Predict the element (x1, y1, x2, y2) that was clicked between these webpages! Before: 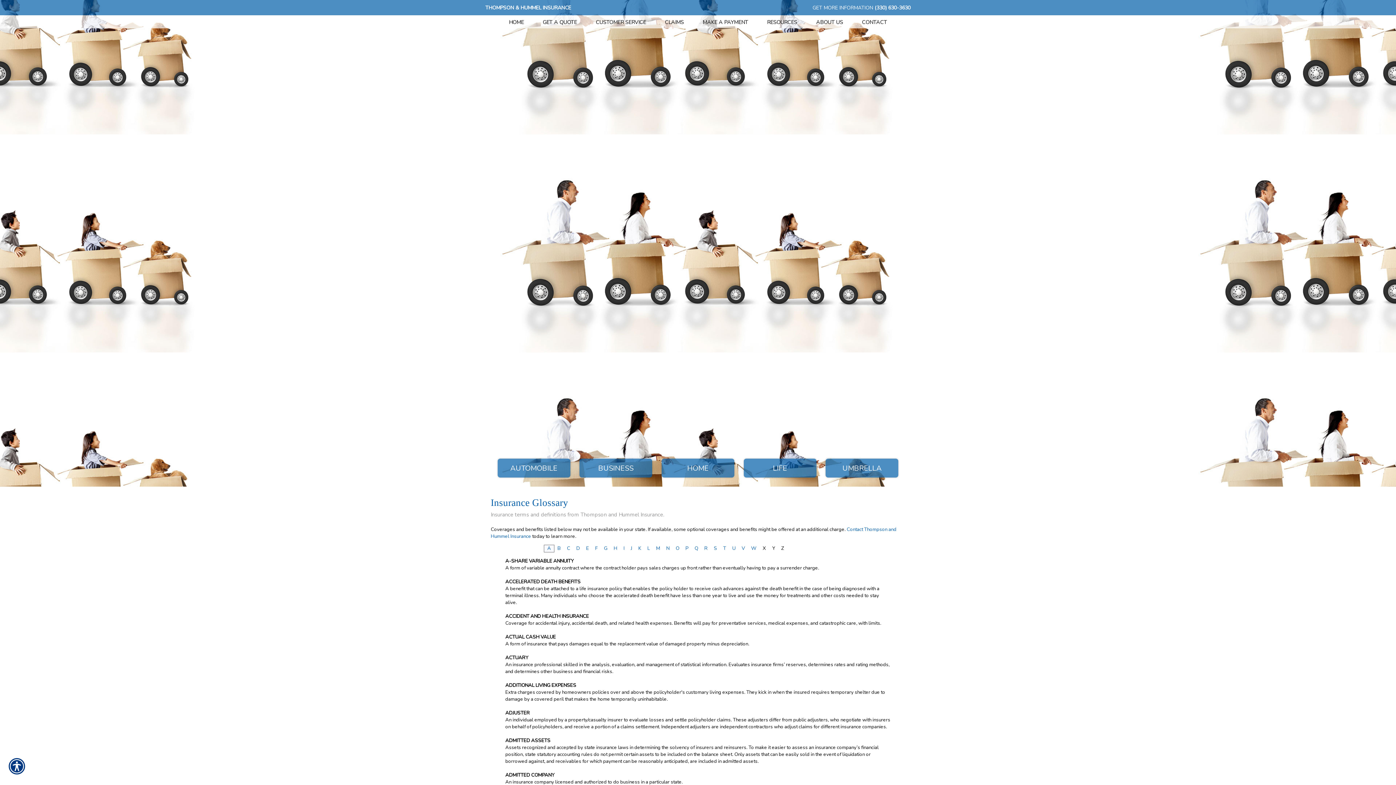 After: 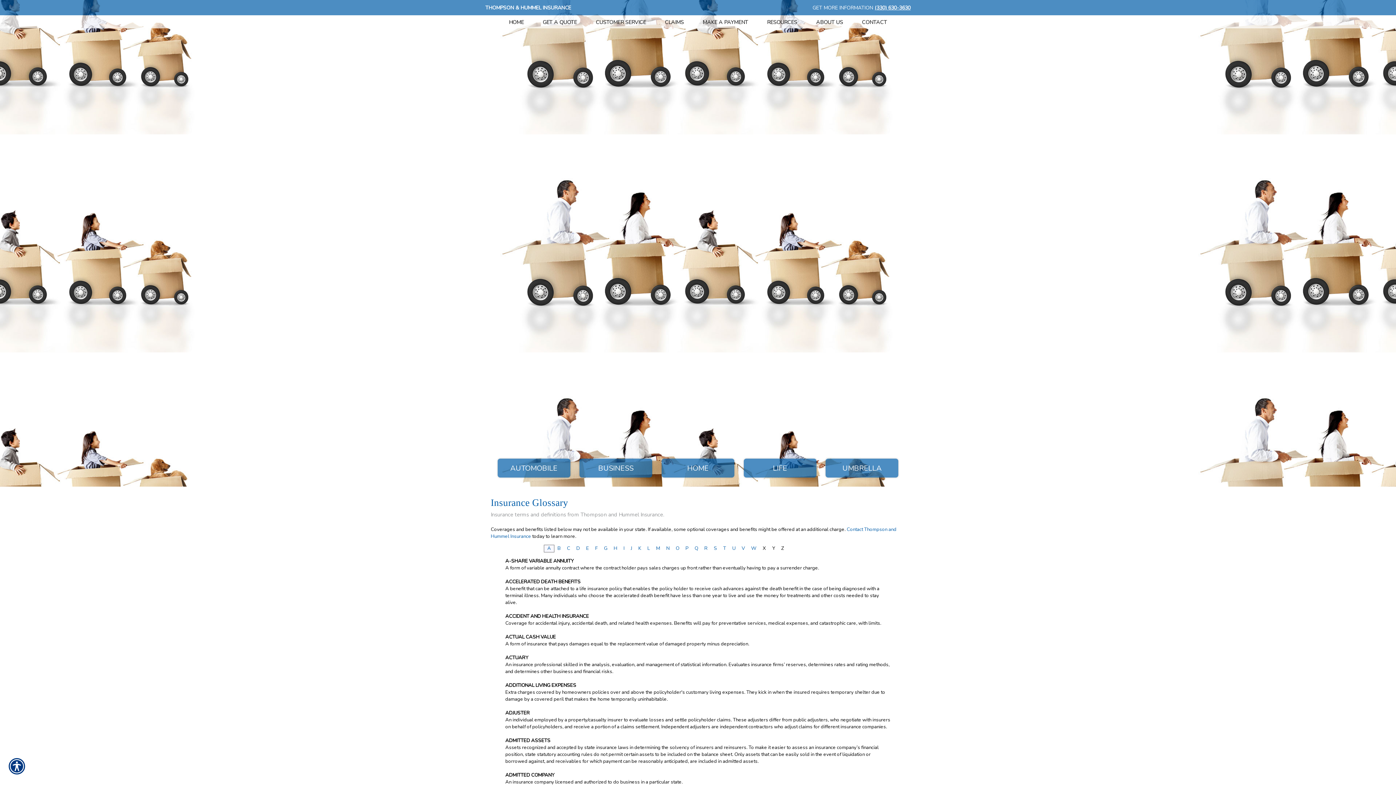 Action: label: (330) 630-3630 bbox: (874, 4, 910, 11)